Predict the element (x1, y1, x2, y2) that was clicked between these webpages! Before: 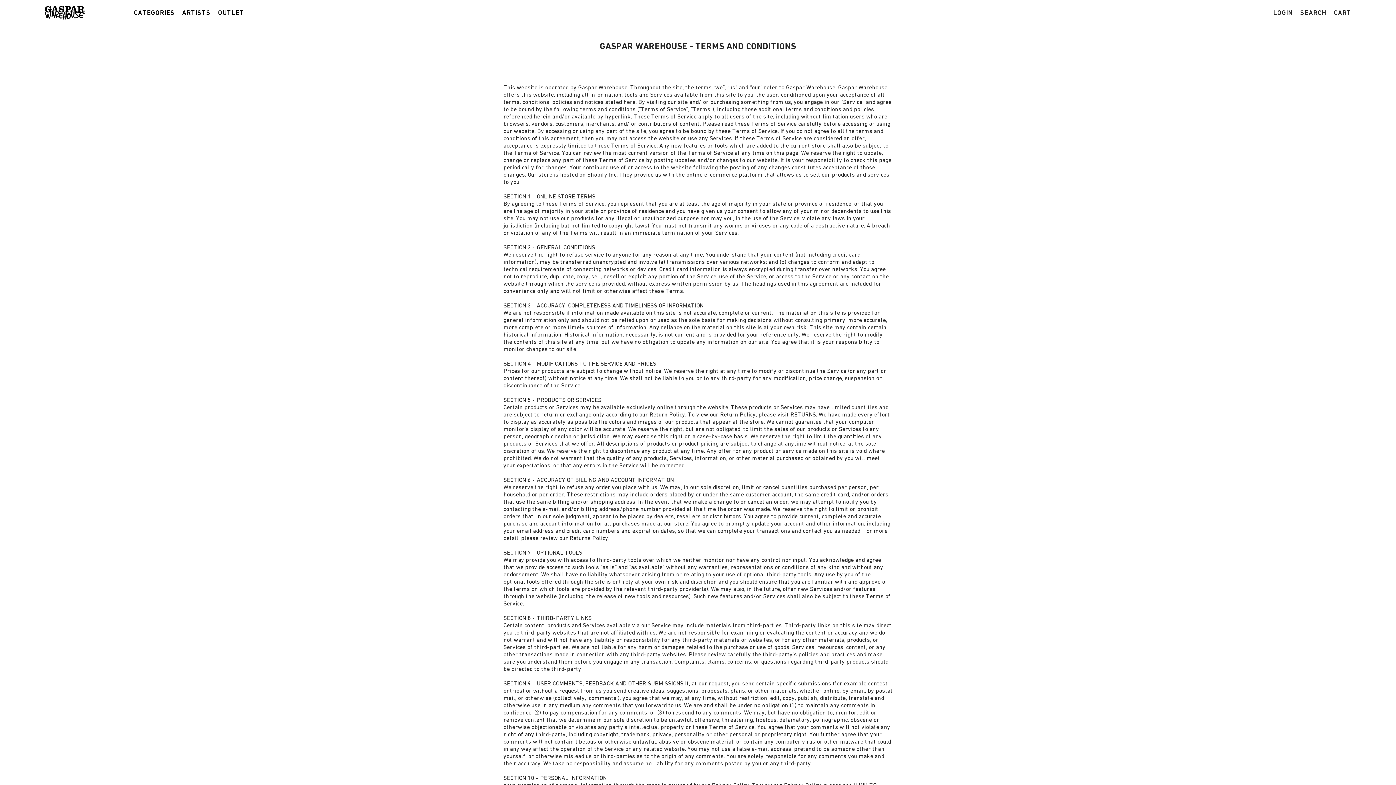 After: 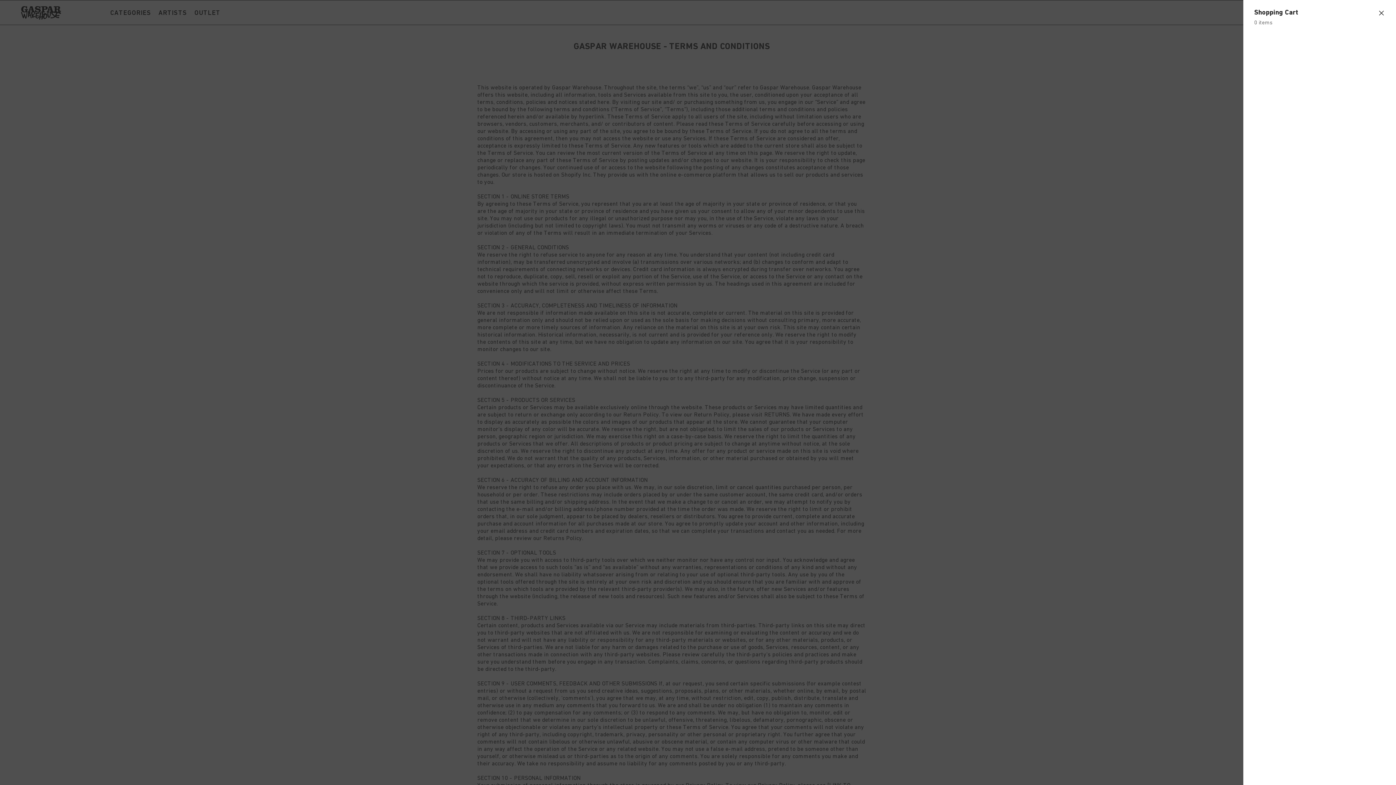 Action: bbox: (1334, 7, 1351, 18) label: CART